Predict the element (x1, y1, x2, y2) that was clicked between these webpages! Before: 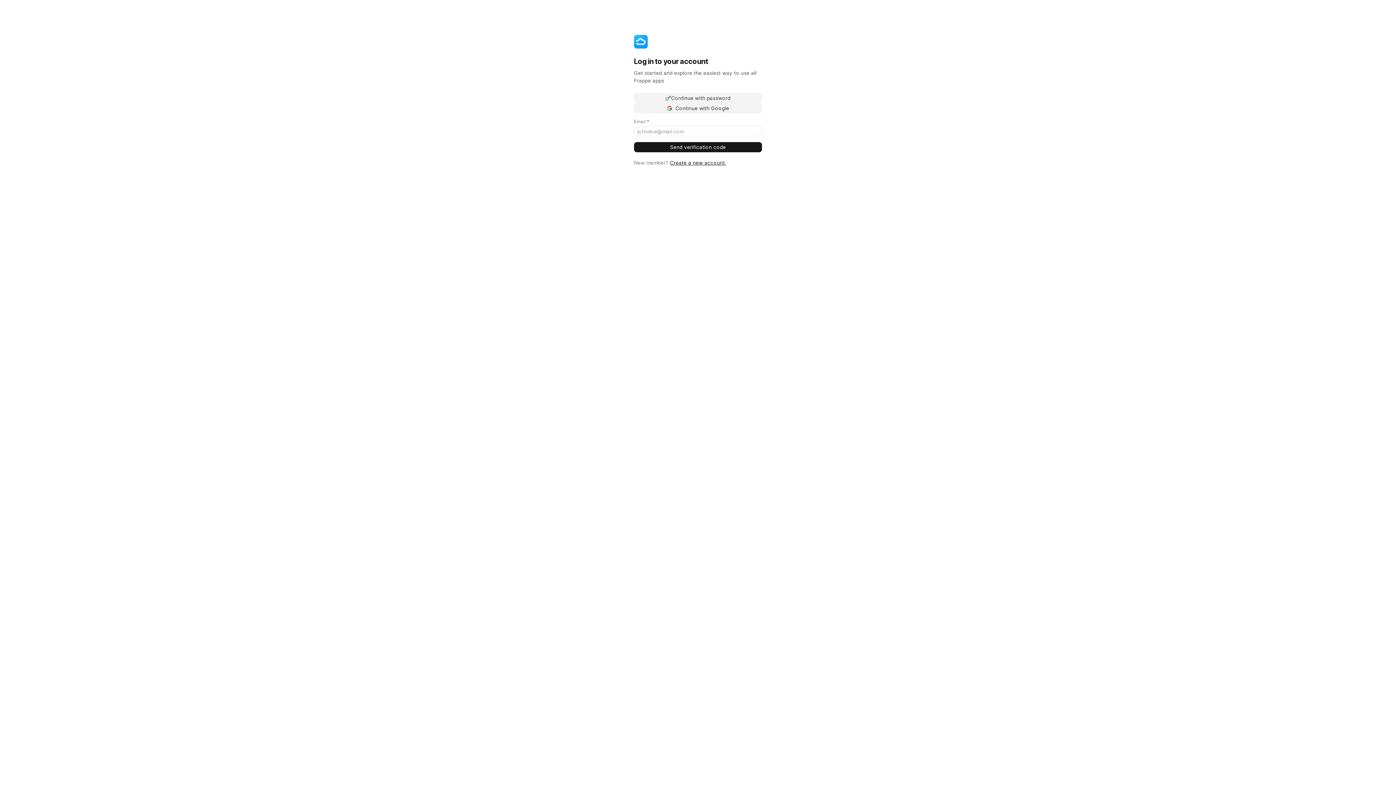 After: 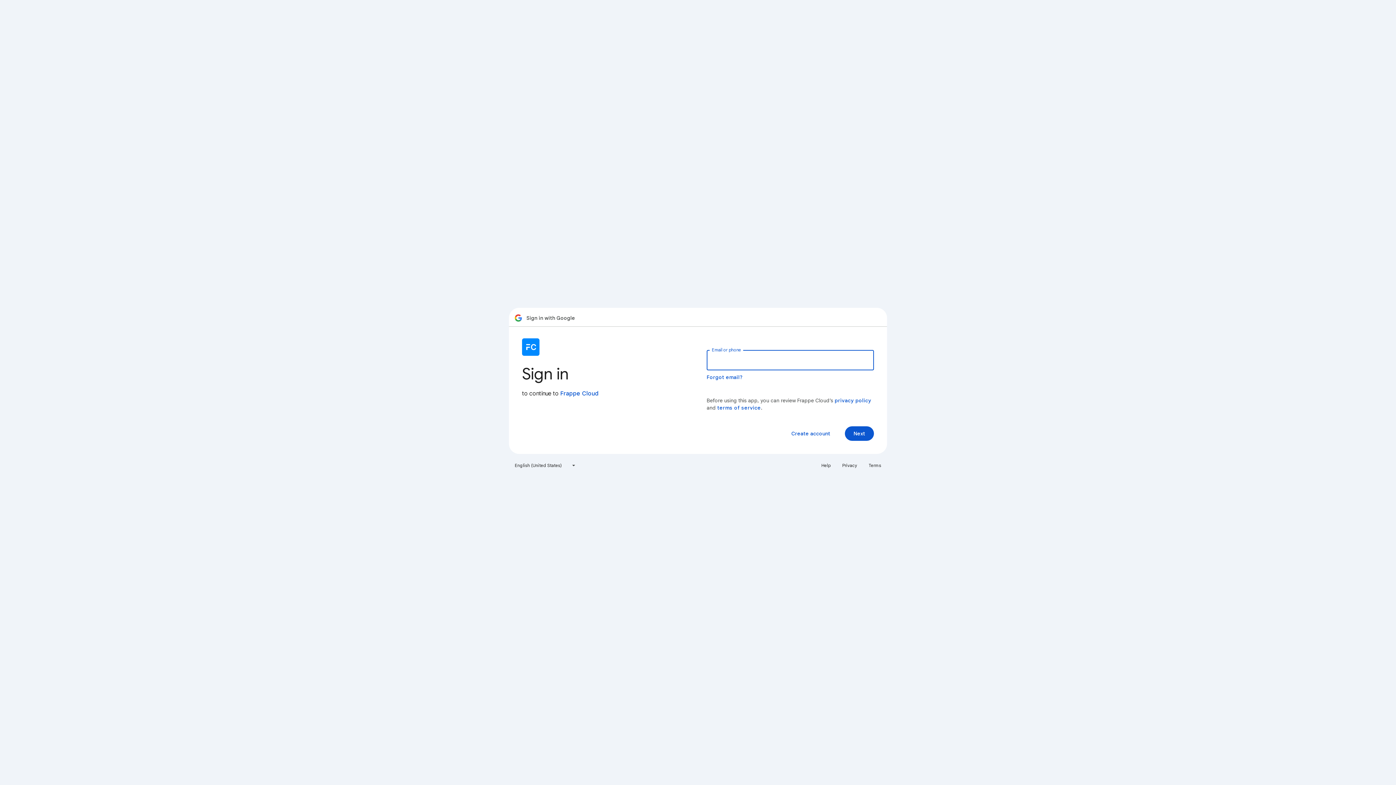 Action: label: Continue with Google bbox: (634, 103, 762, 113)